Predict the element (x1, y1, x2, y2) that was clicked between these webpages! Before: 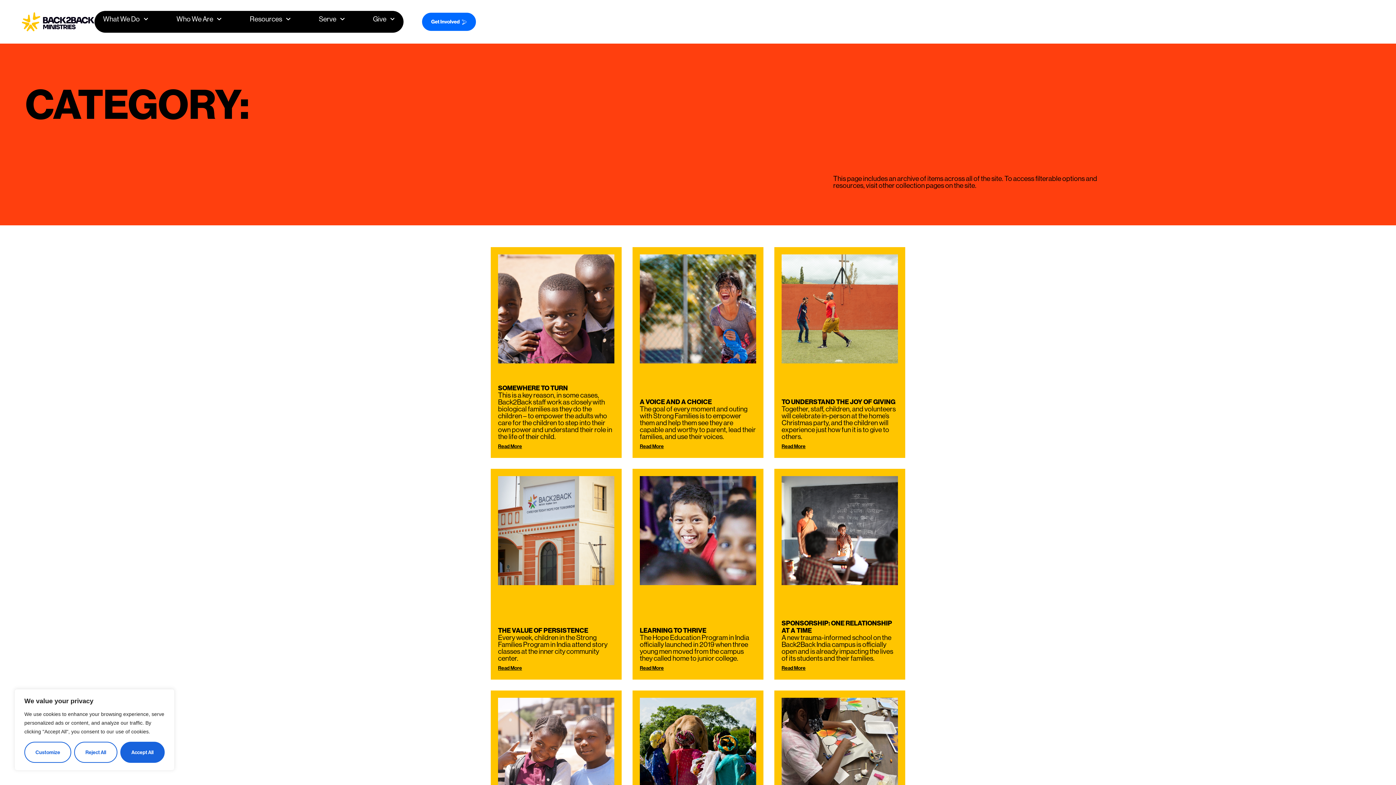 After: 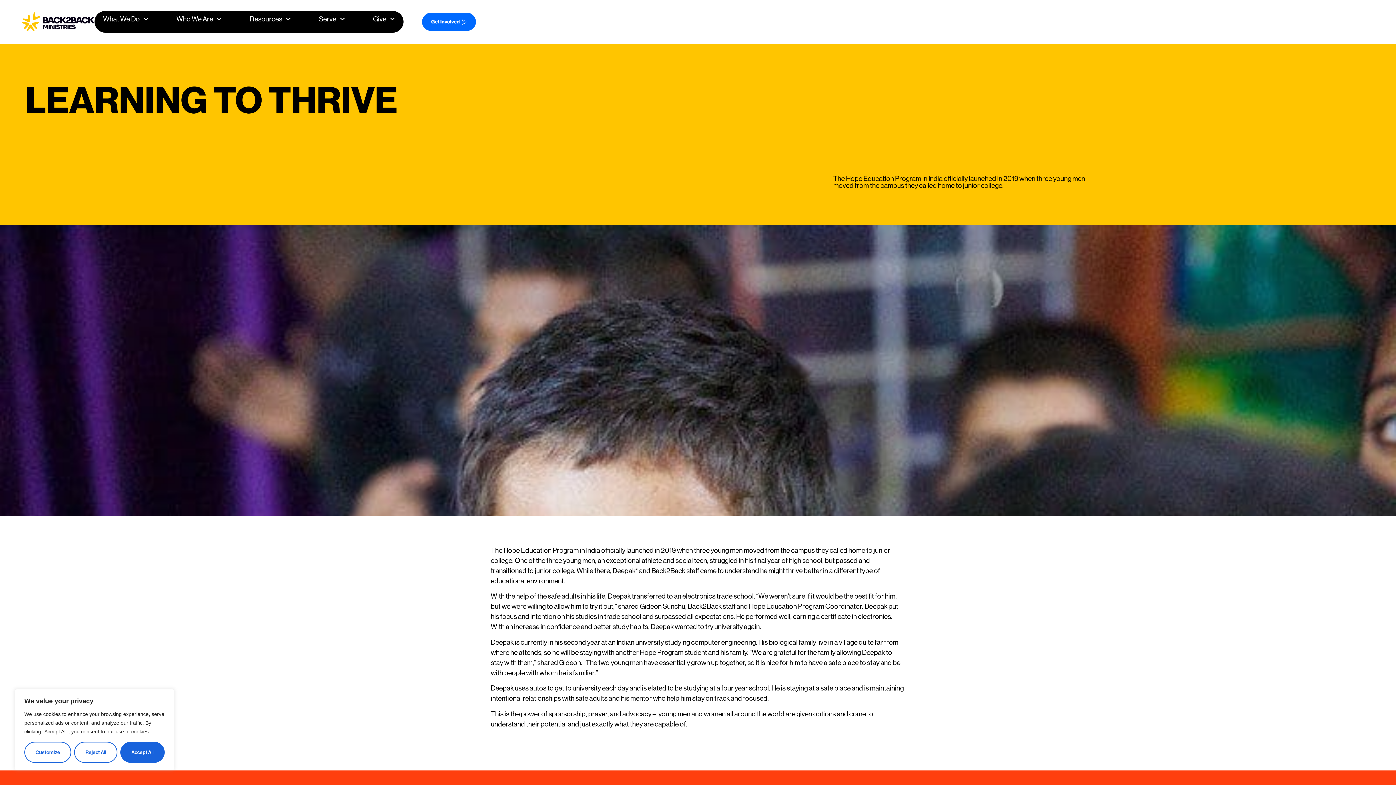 Action: label: Read More bbox: (640, 662, 682, 670)